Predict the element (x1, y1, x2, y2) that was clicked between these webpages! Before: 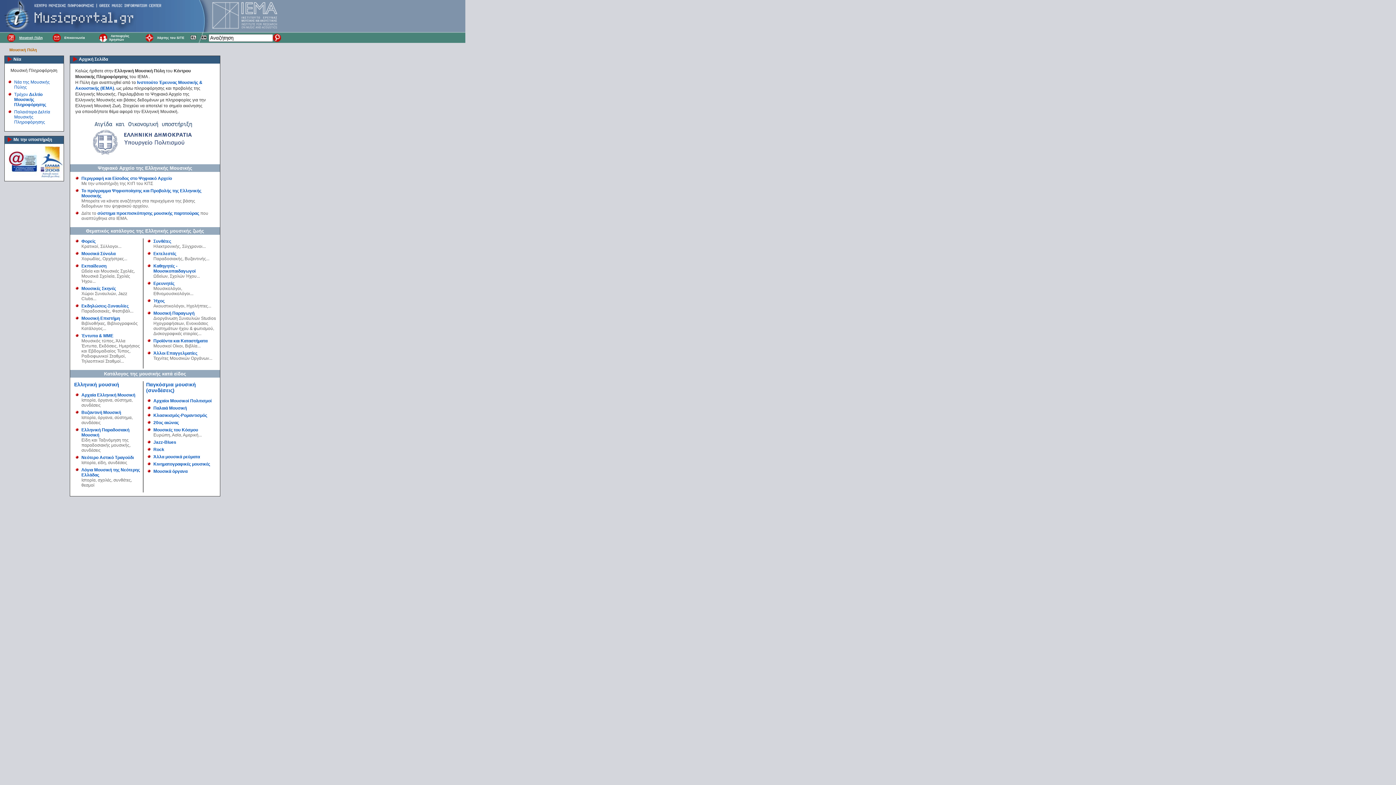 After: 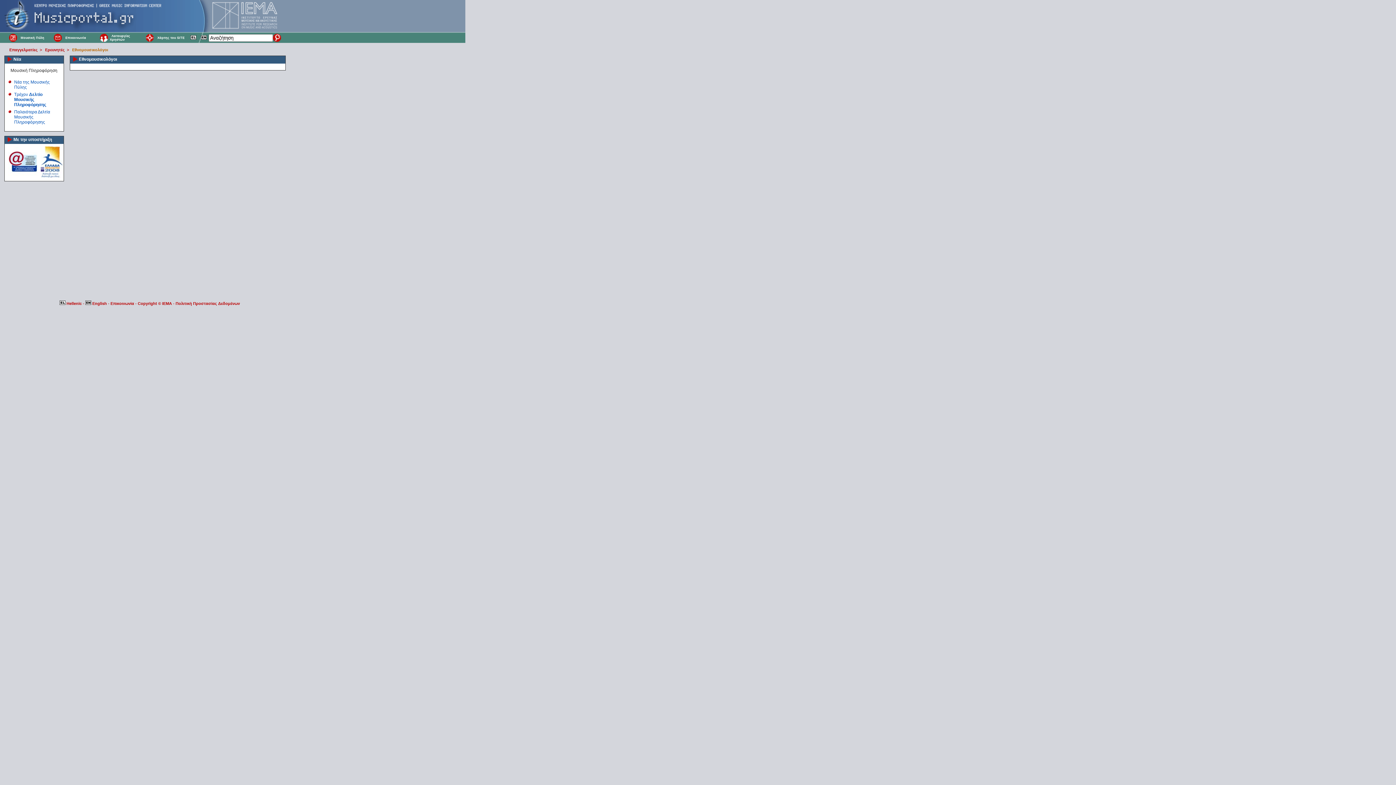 Action: bbox: (153, 291, 190, 296) label: Εθνομουσικολόγοι